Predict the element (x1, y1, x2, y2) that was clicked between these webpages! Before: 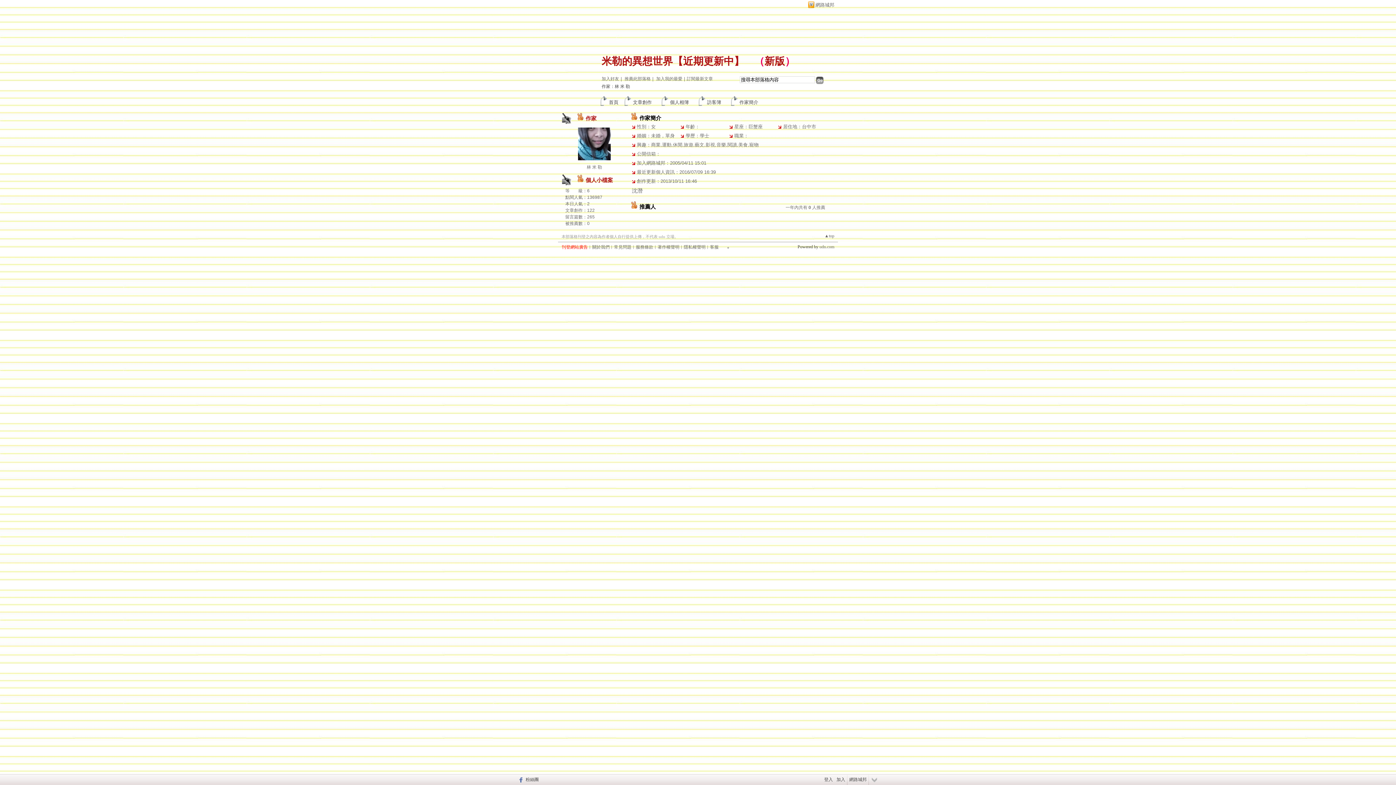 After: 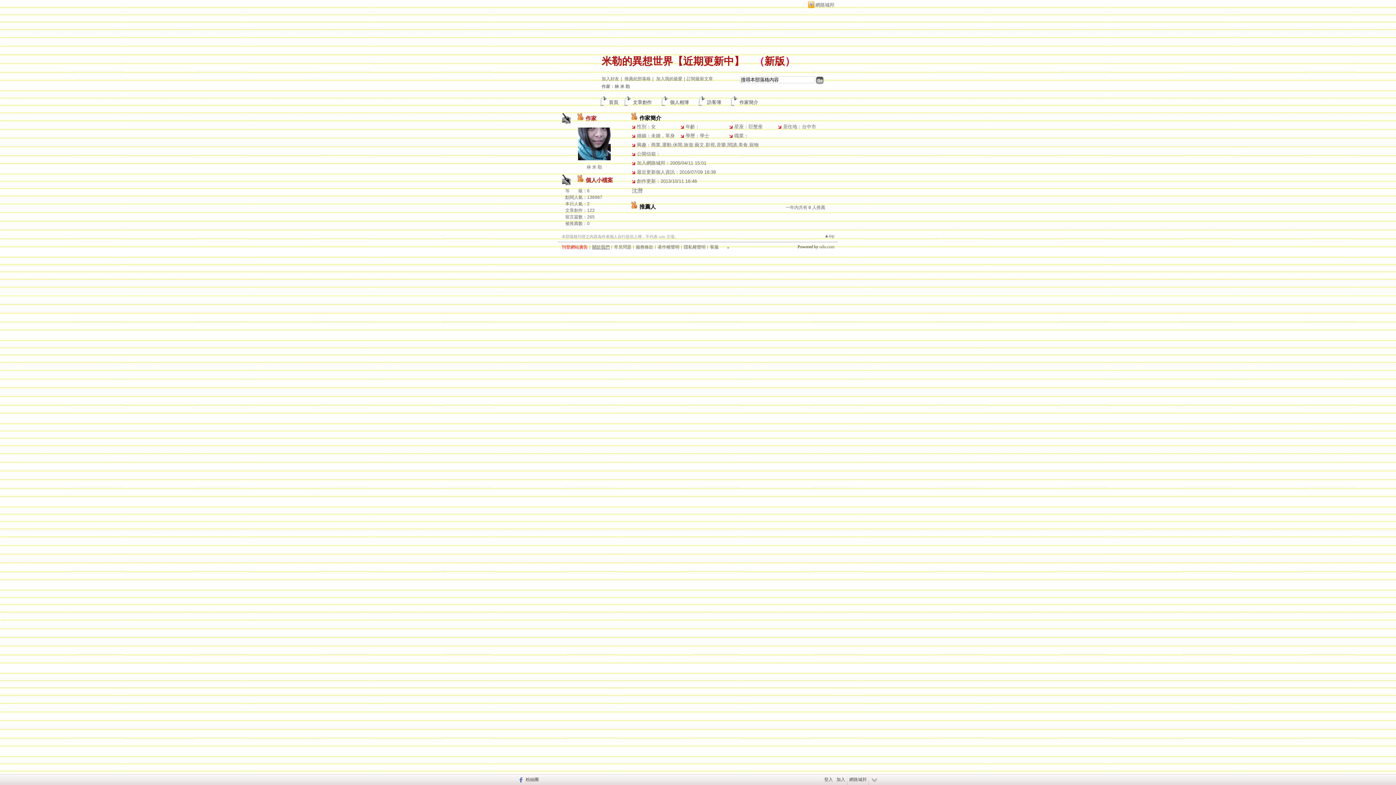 Action: bbox: (592, 244, 609, 249) label: 關於我們